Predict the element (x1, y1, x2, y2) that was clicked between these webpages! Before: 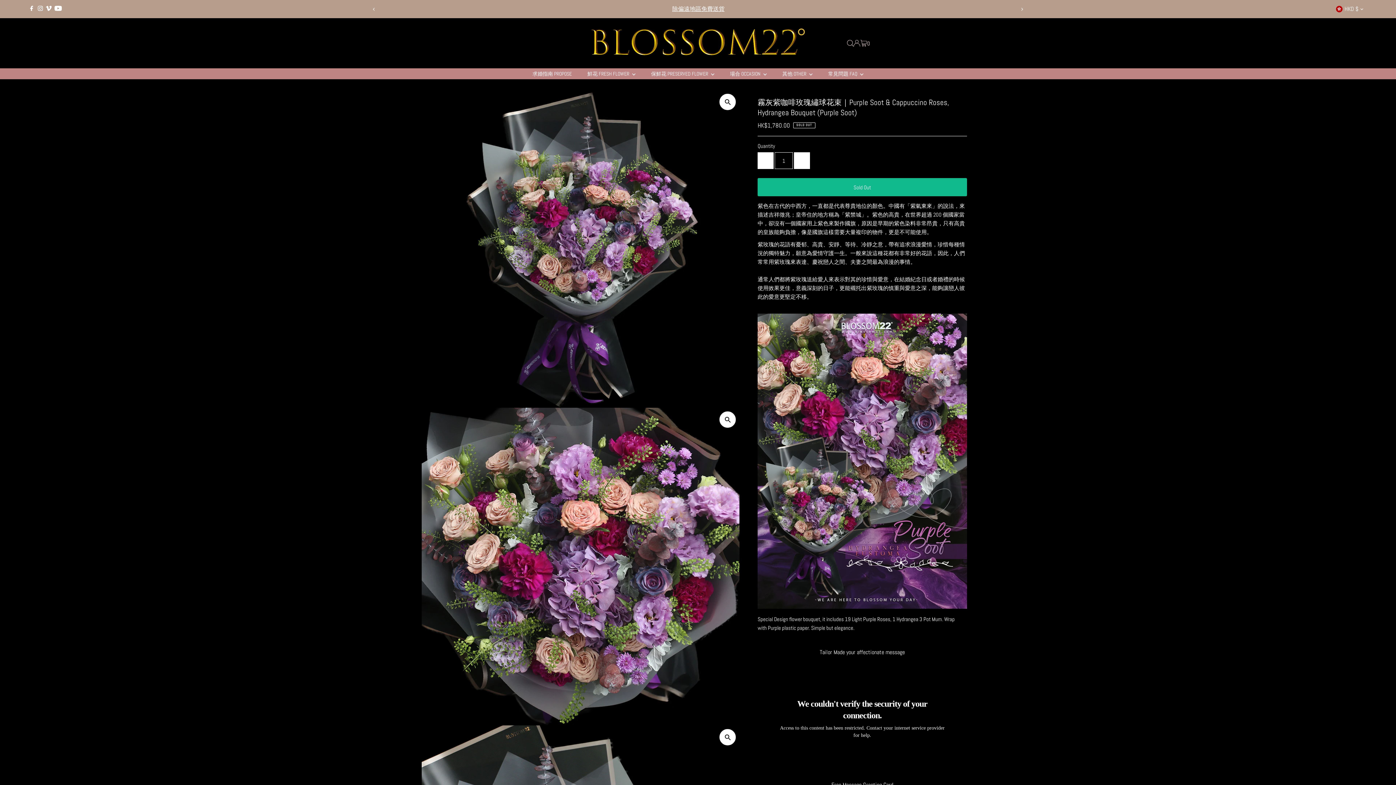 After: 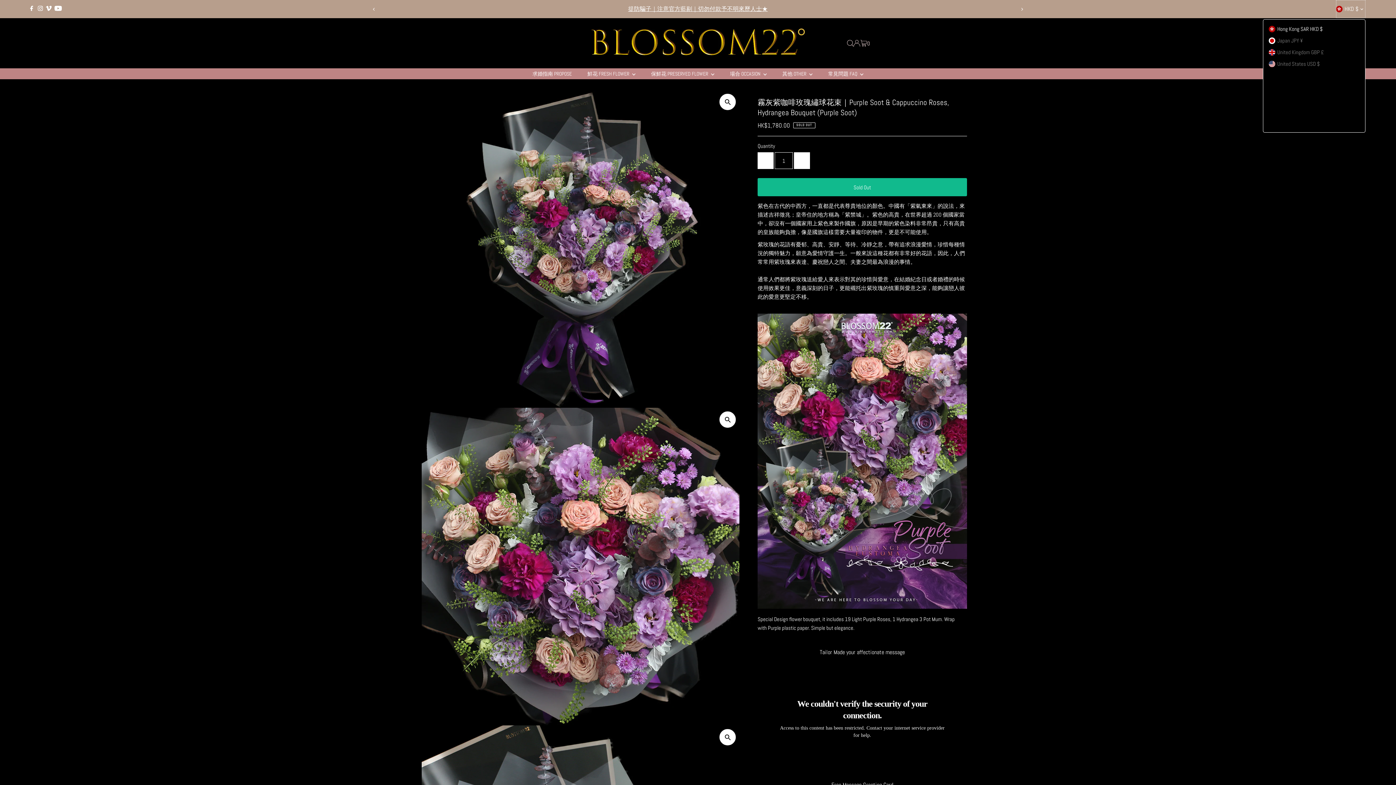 Action: label: HKD $ bbox: (1336, 0, 1365, 18)